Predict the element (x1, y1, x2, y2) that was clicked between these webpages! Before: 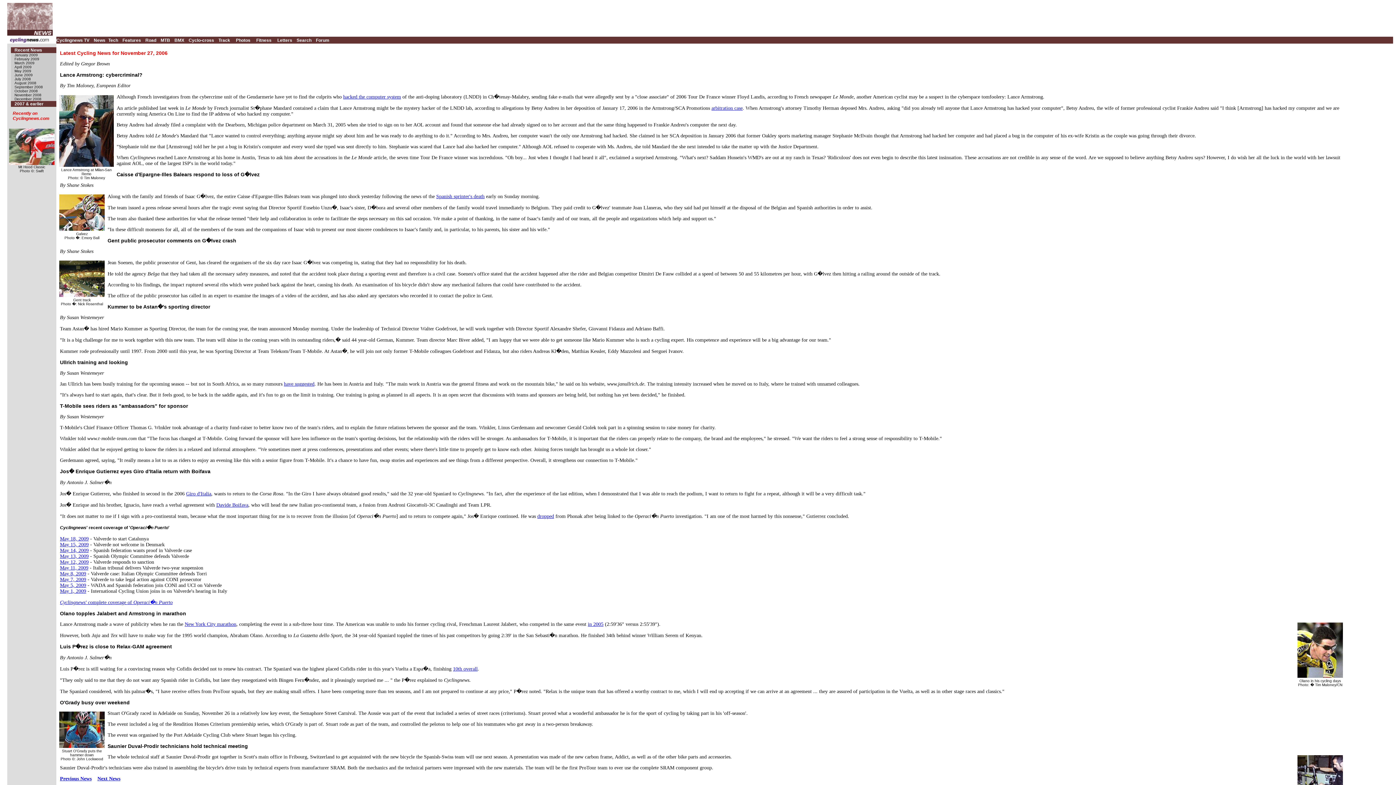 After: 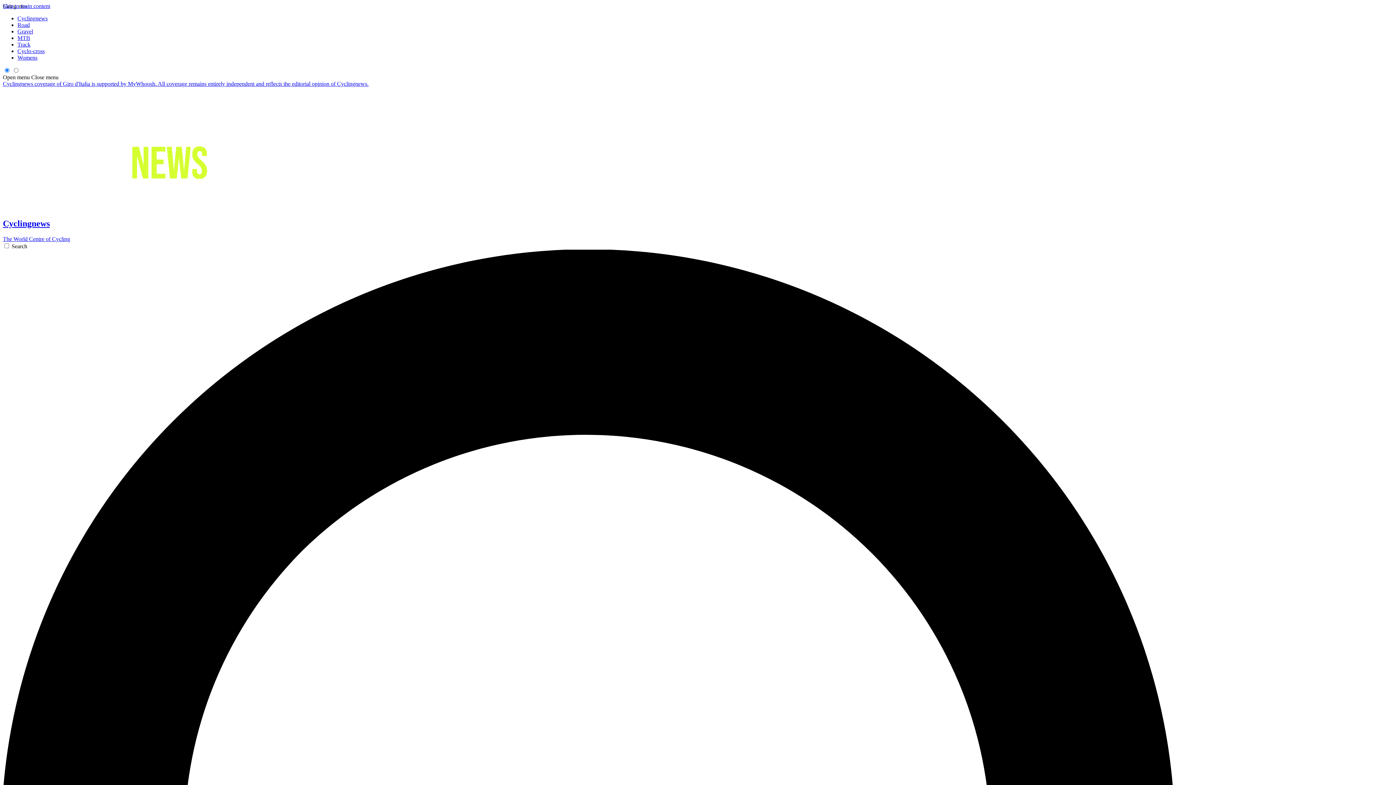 Action: bbox: (7, 30, 52, 36)